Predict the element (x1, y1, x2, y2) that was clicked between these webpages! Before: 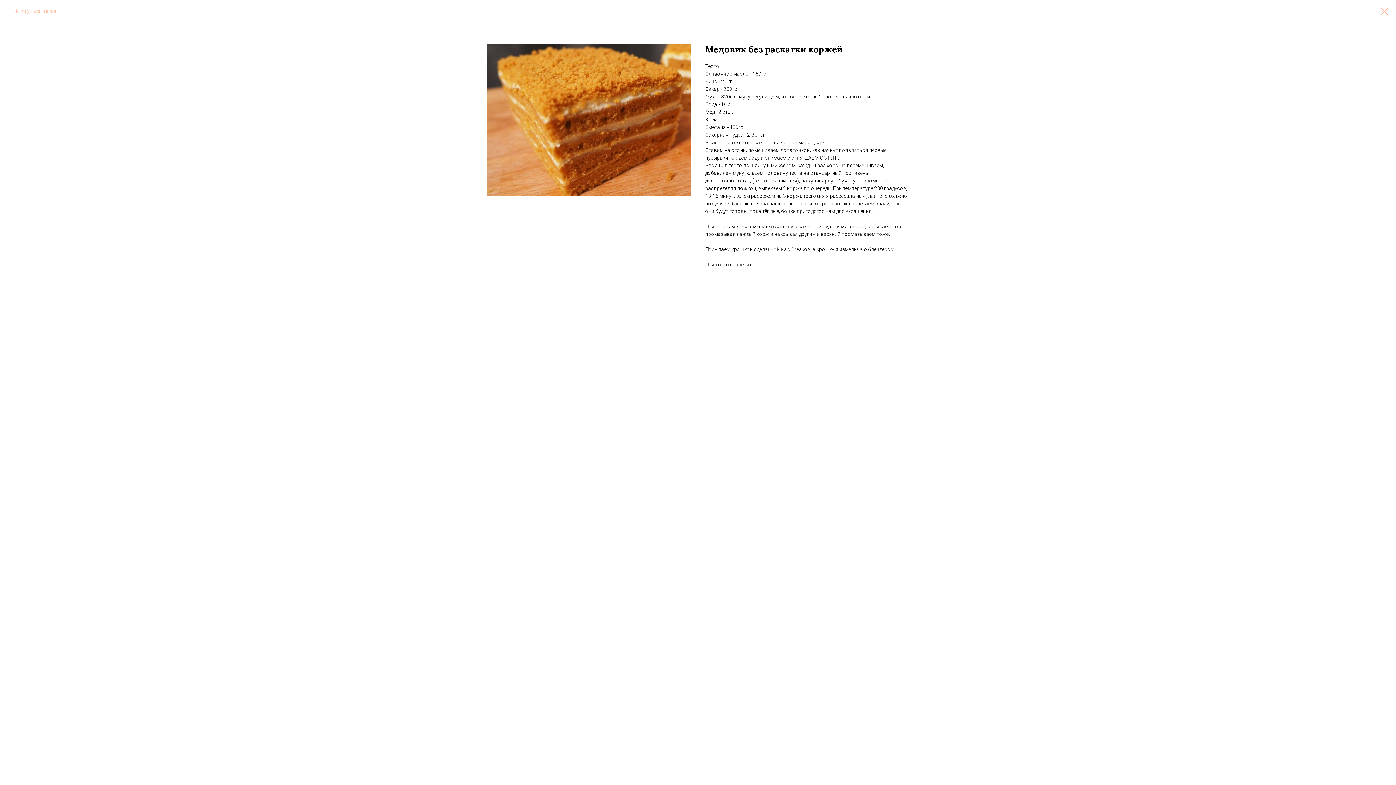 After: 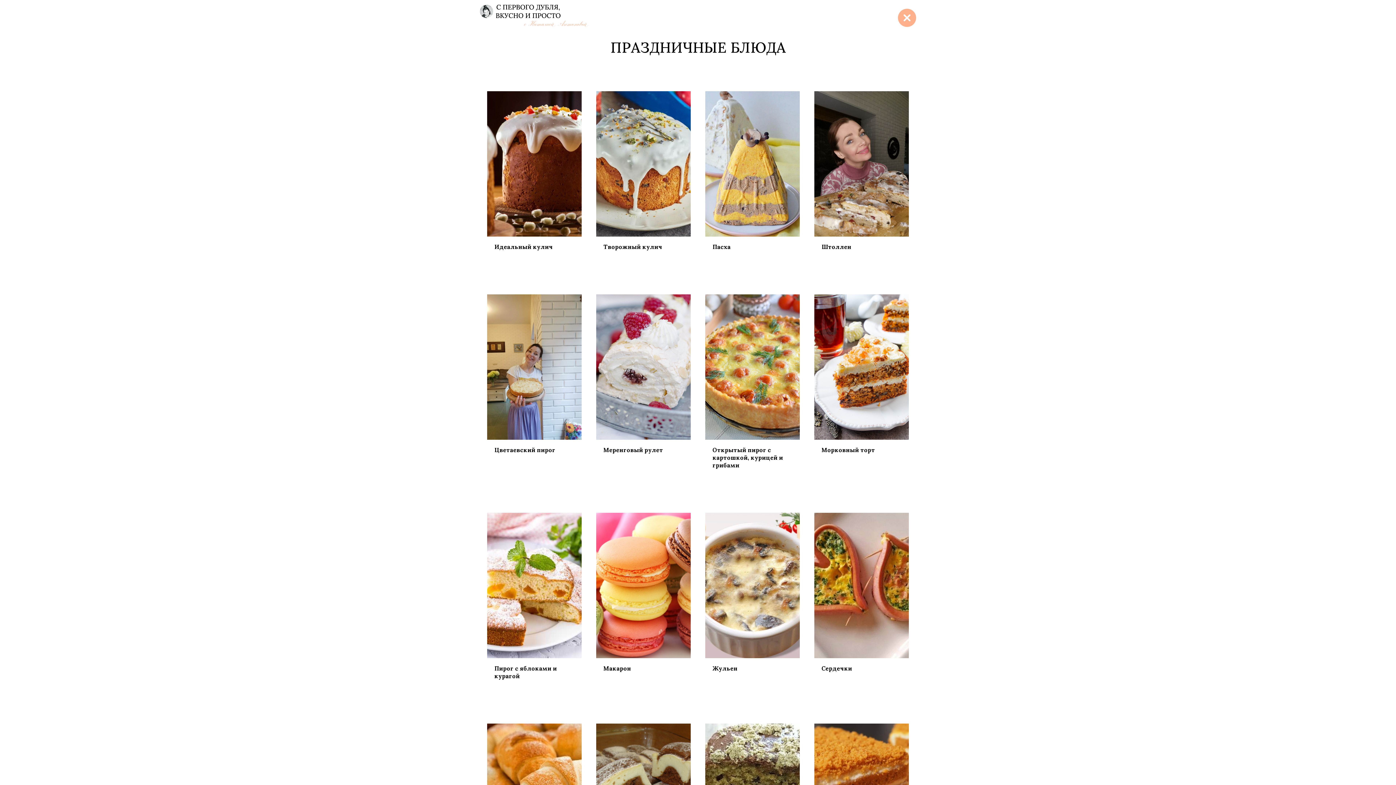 Action: bbox: (1380, 7, 1389, 15)